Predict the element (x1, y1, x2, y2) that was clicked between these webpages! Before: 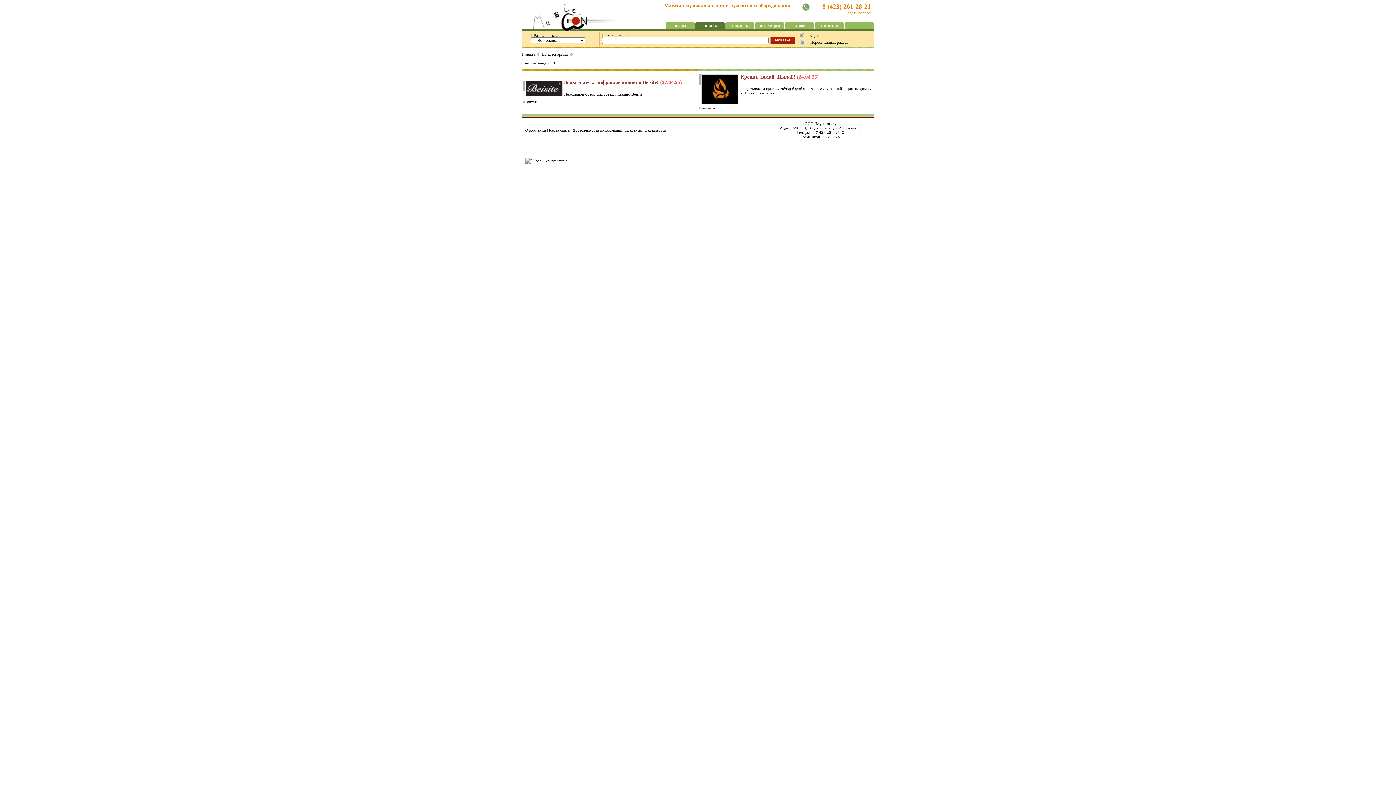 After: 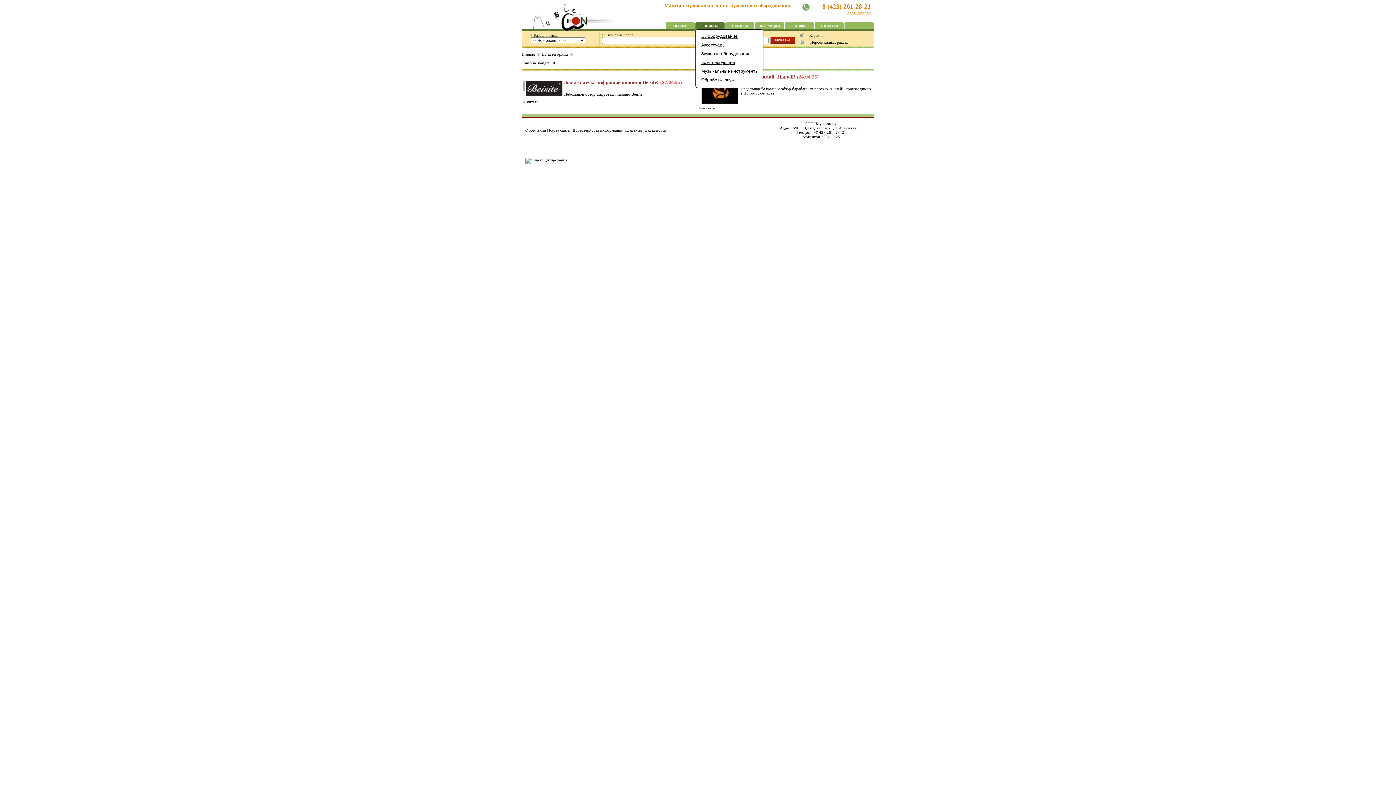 Action: label: Товары bbox: (695, 22, 724, 29)